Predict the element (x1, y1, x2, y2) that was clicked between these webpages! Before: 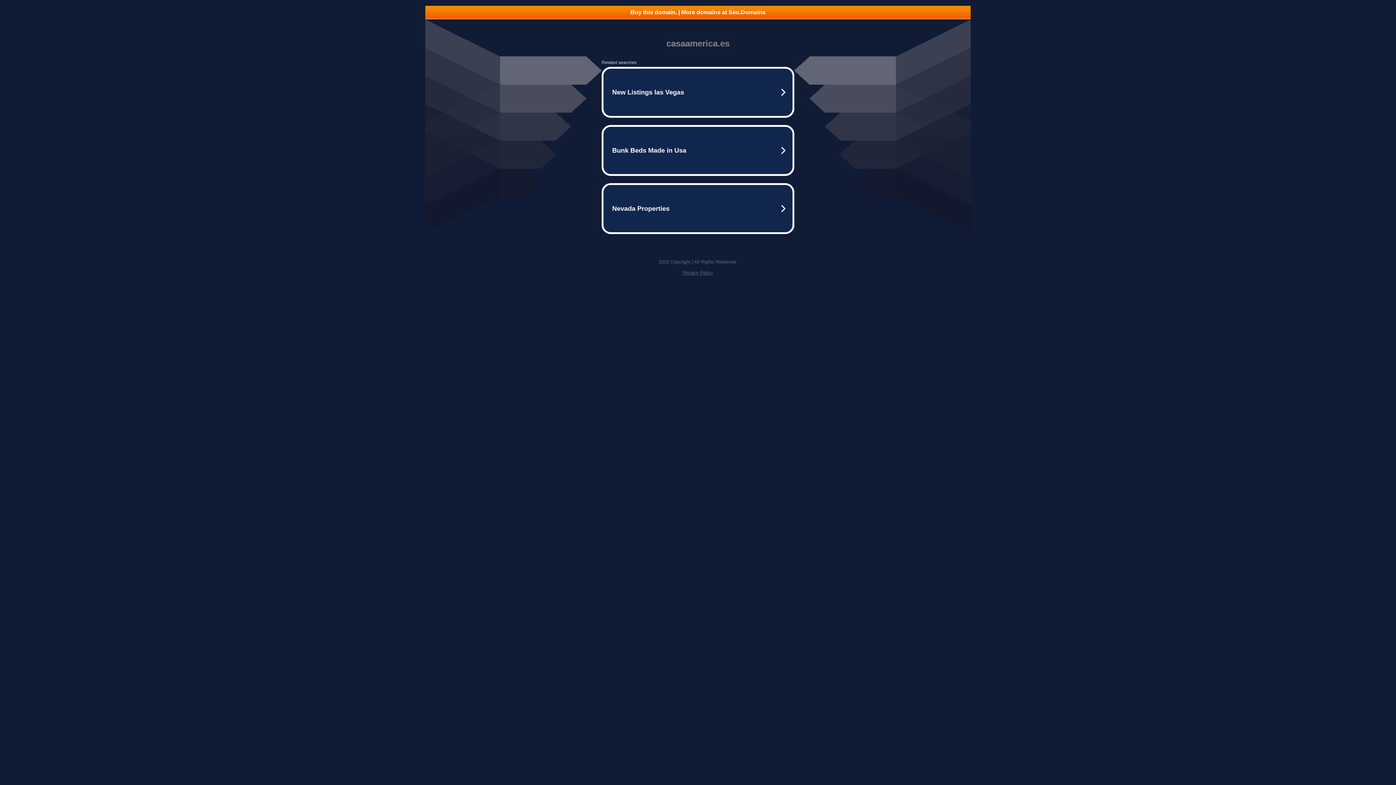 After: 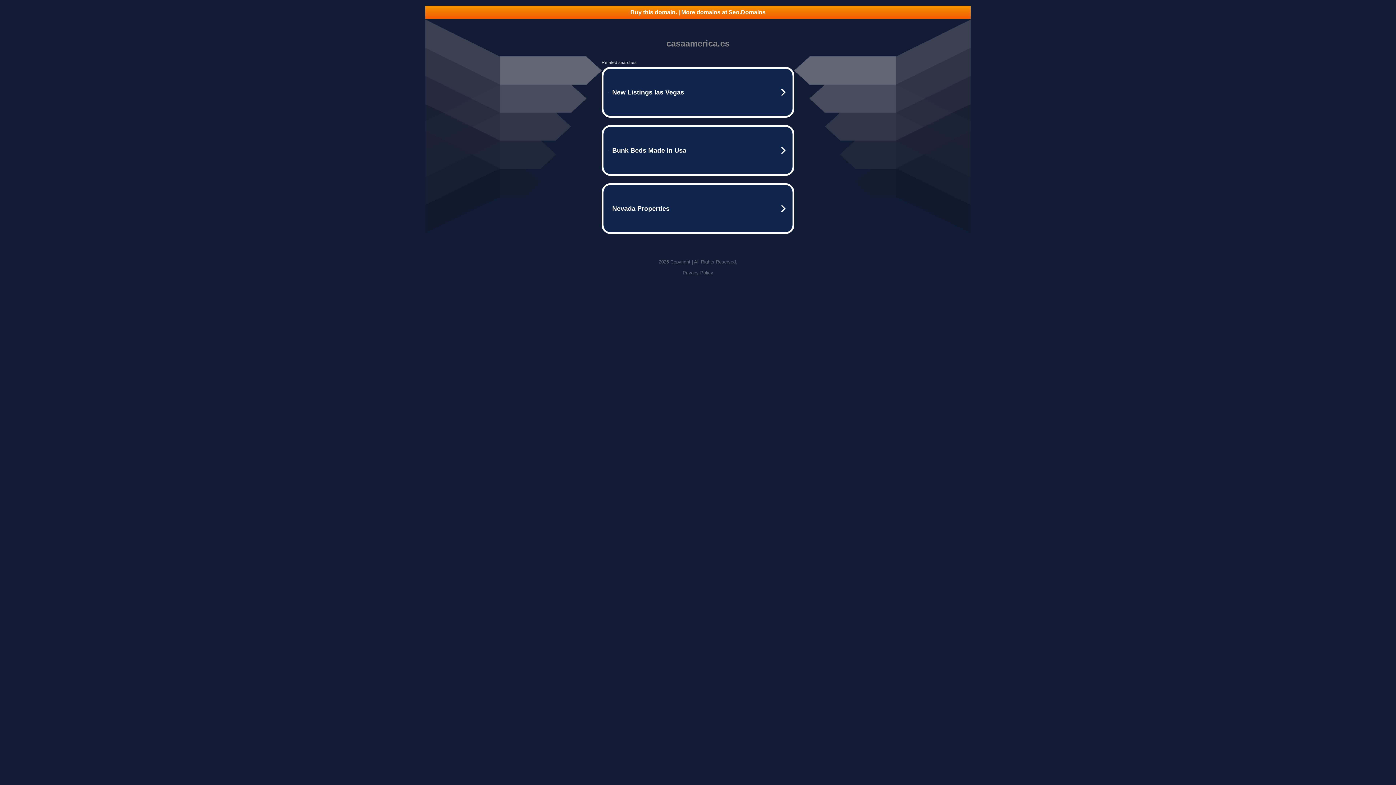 Action: label: Privacy Policy bbox: (682, 270, 713, 275)